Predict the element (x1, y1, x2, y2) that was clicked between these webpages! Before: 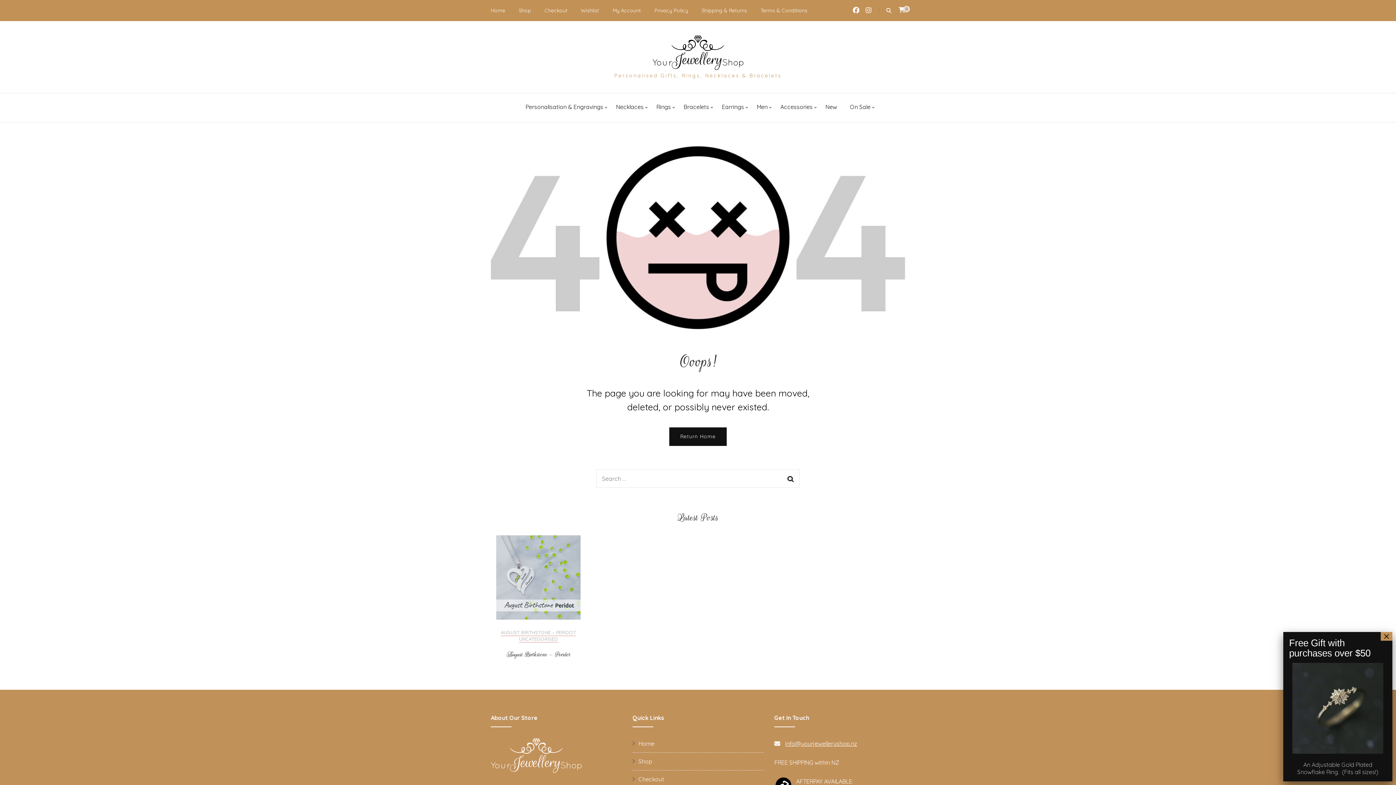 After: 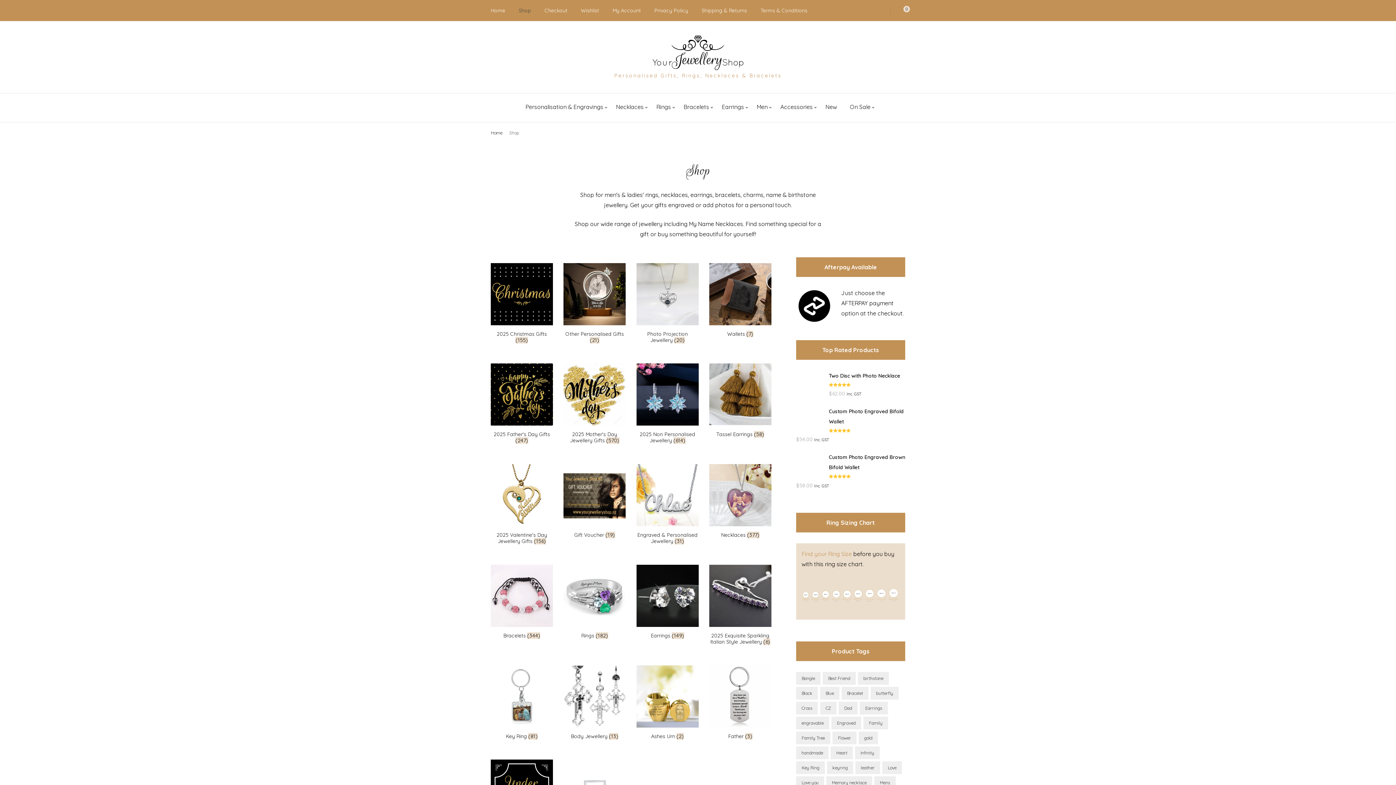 Action: label: Shop bbox: (638, 758, 652, 765)